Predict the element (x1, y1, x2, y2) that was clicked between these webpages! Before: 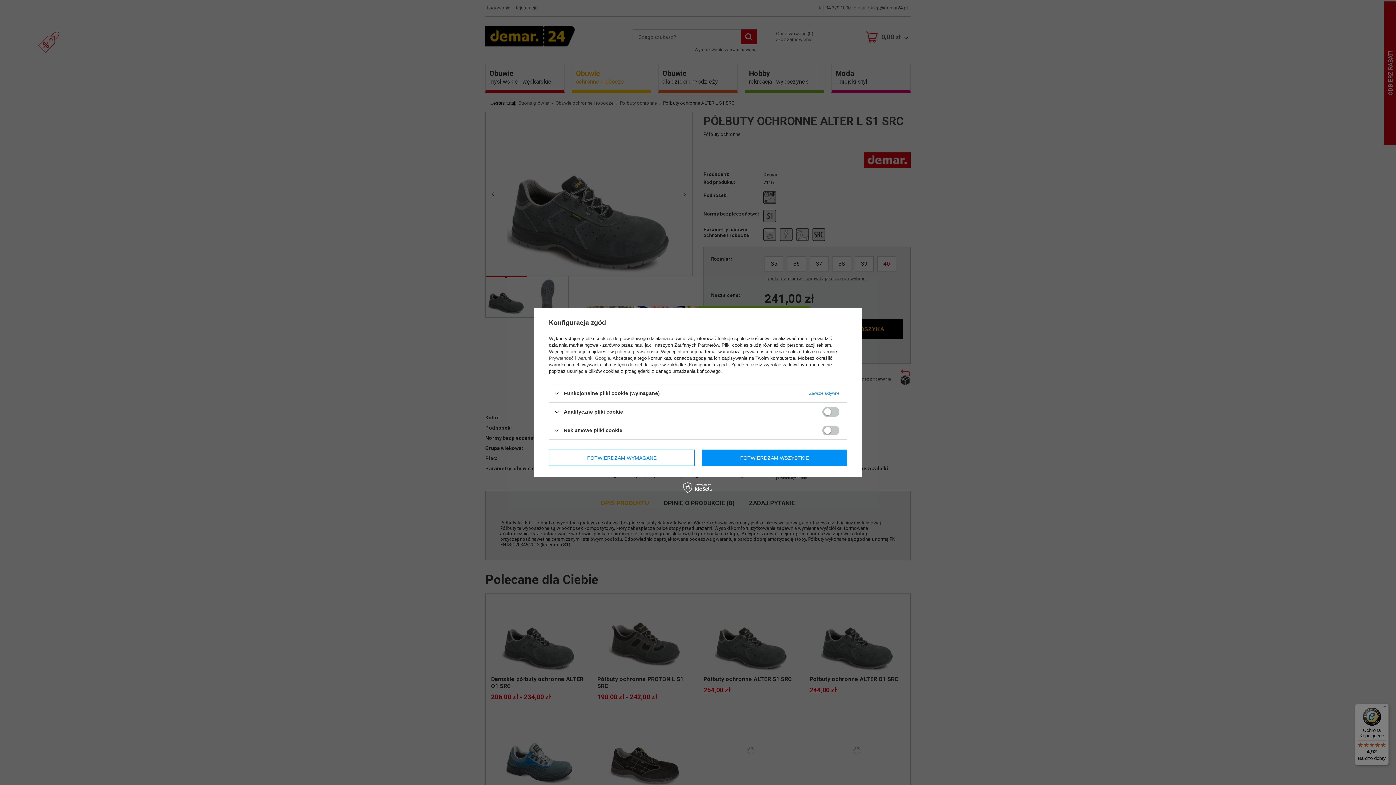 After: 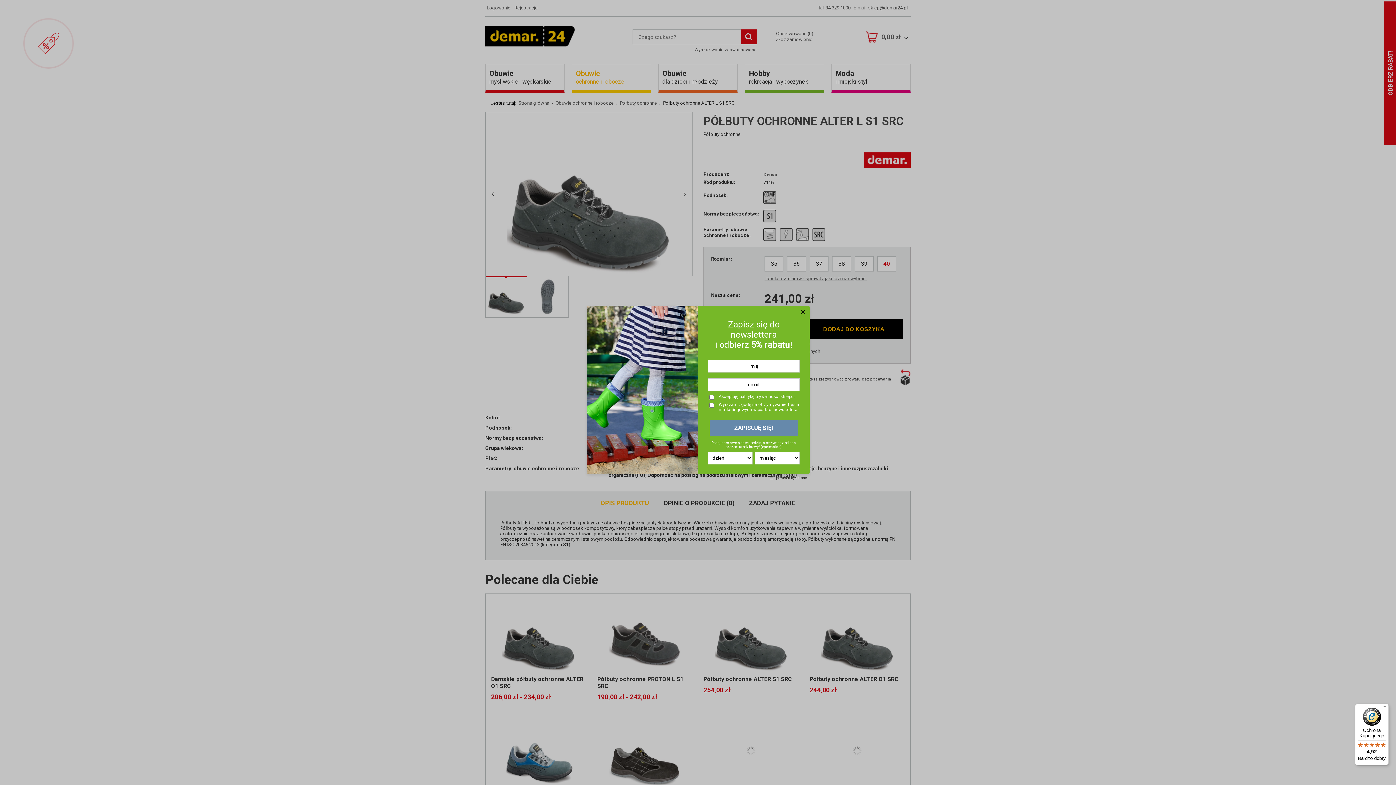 Action: label: POTWIERDZAM WSZYSTKIE bbox: (702, 449, 847, 466)